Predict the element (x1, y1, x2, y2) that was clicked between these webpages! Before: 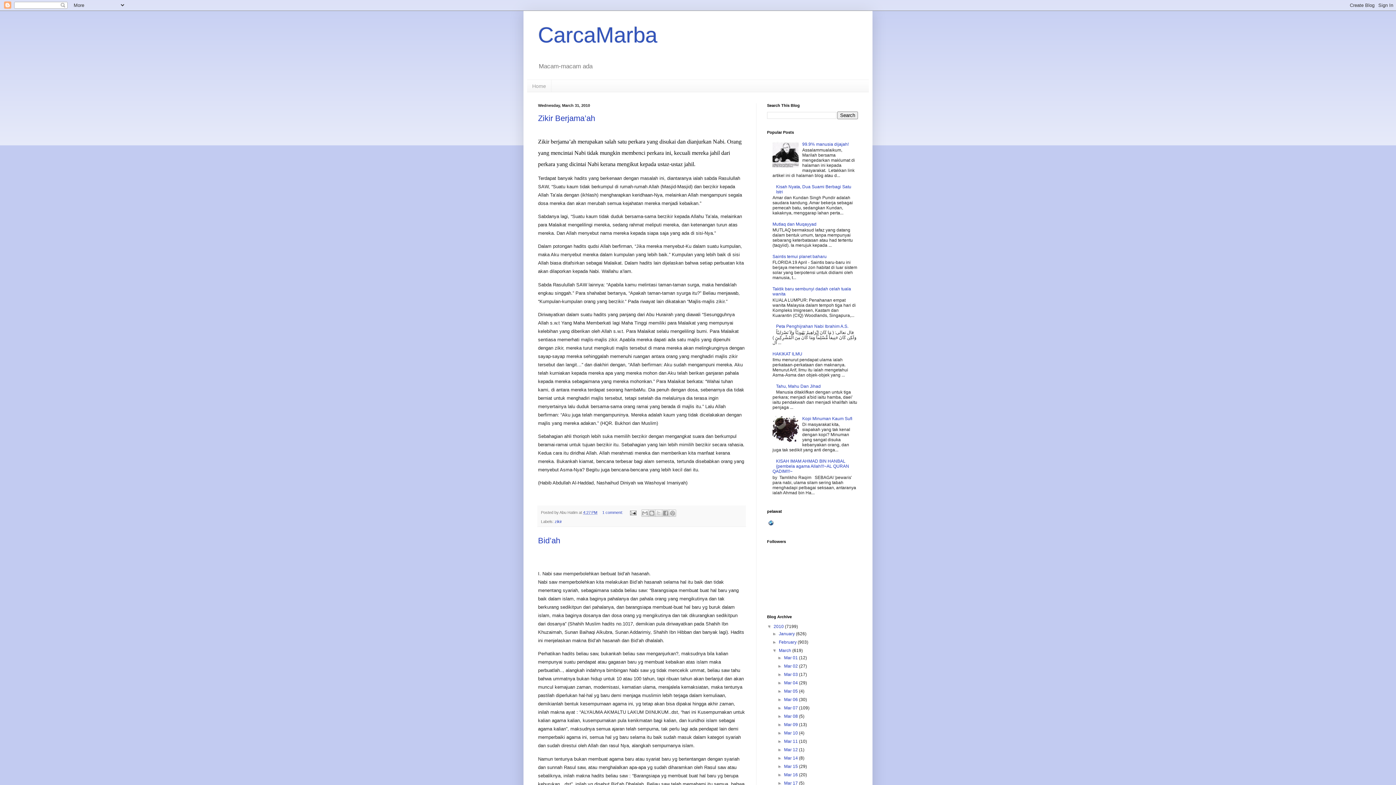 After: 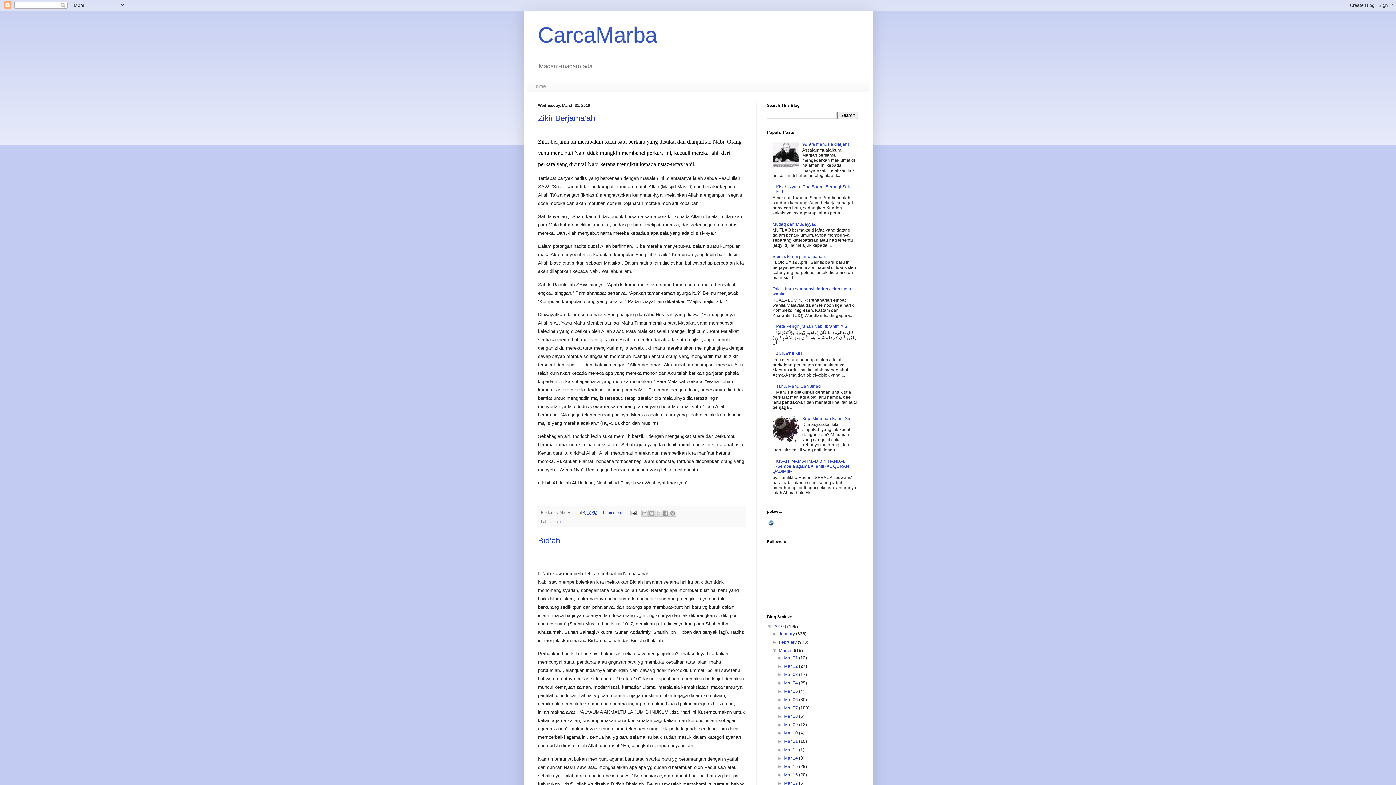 Action: bbox: (772, 163, 800, 168)